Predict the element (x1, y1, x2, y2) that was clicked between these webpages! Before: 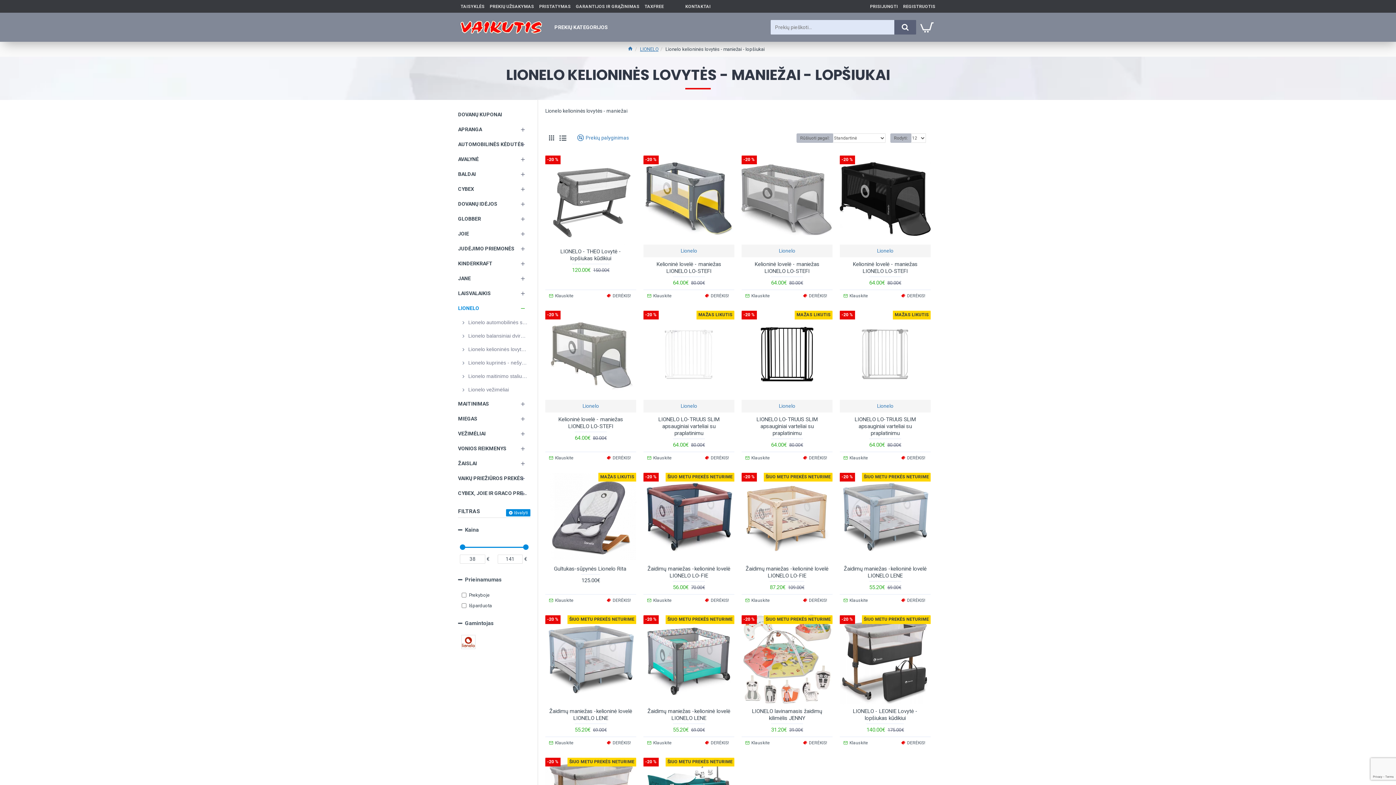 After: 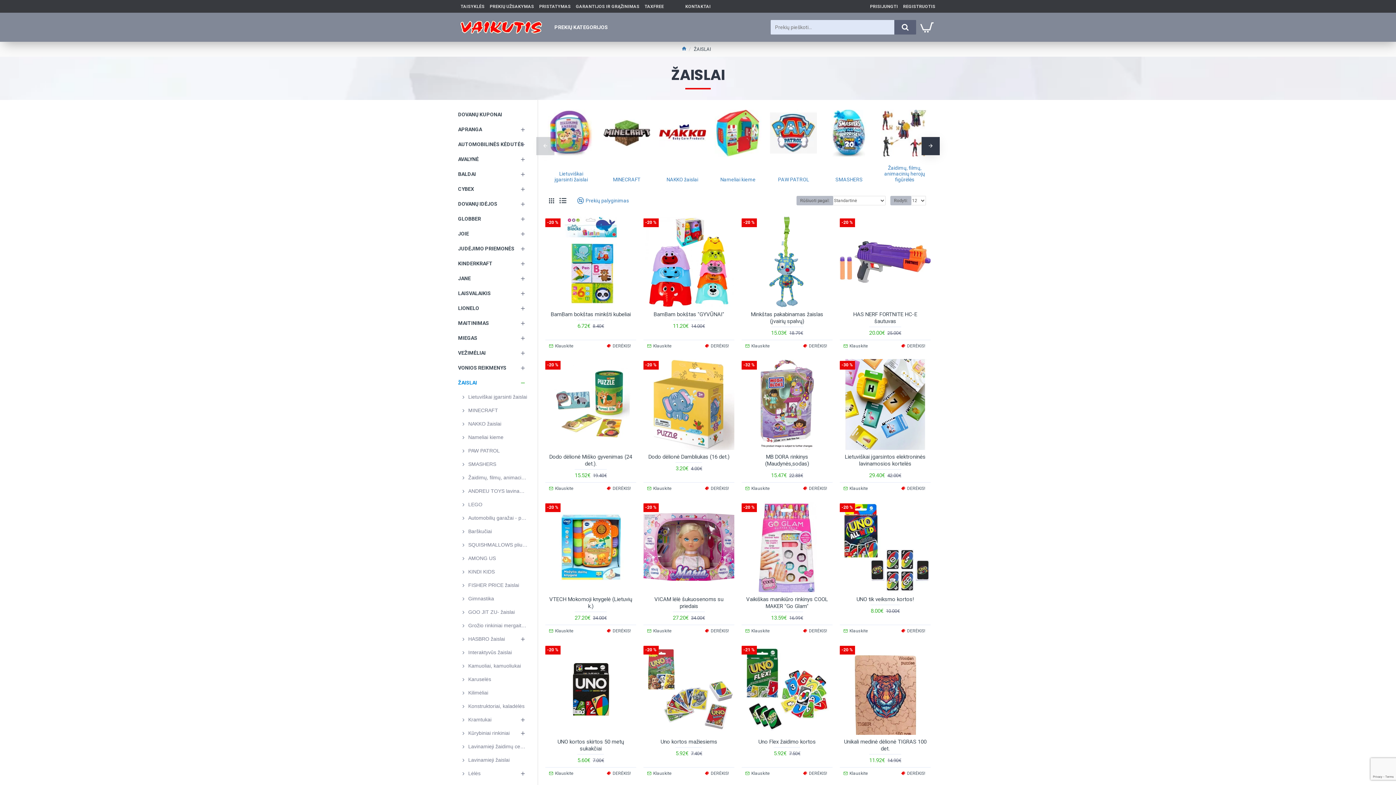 Action: label: ŽAISLAI bbox: (458, 456, 530, 471)